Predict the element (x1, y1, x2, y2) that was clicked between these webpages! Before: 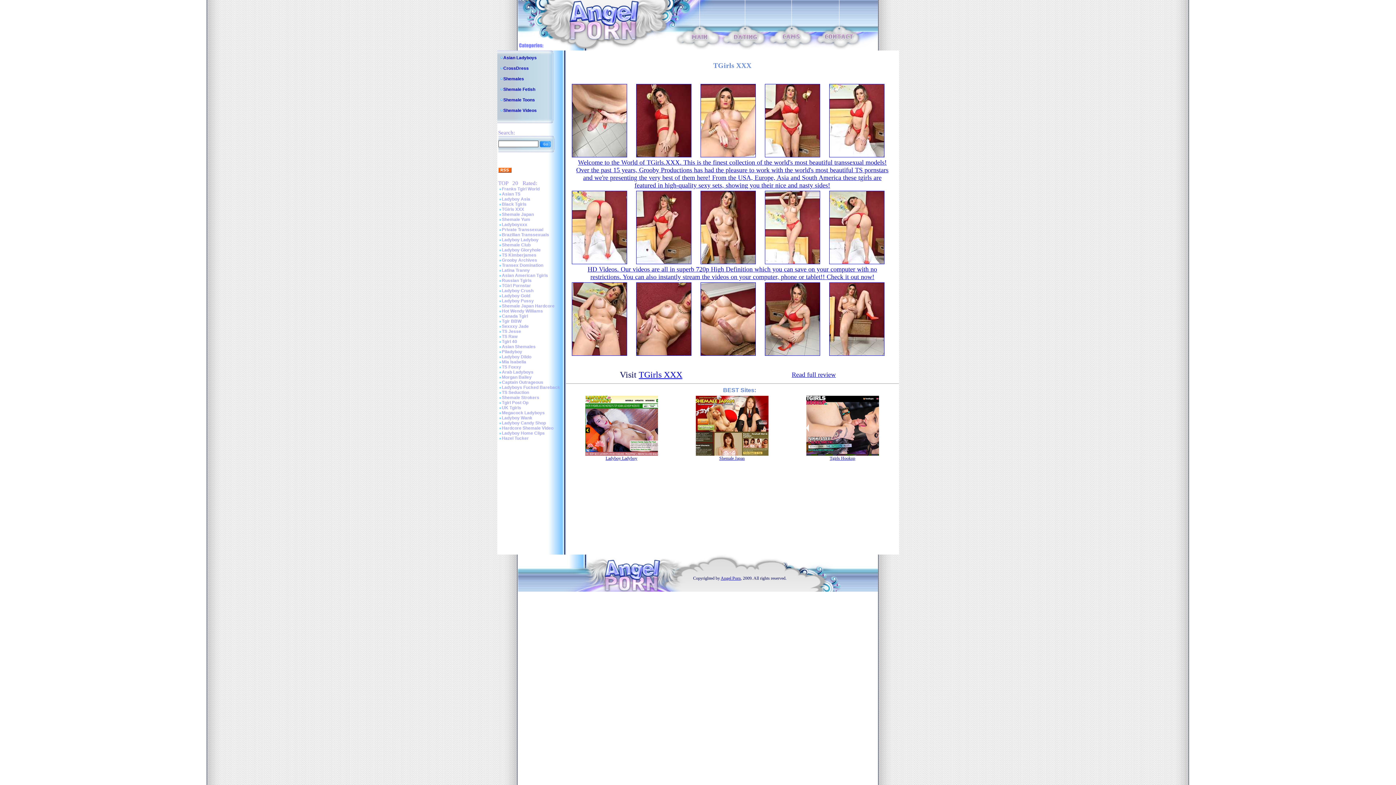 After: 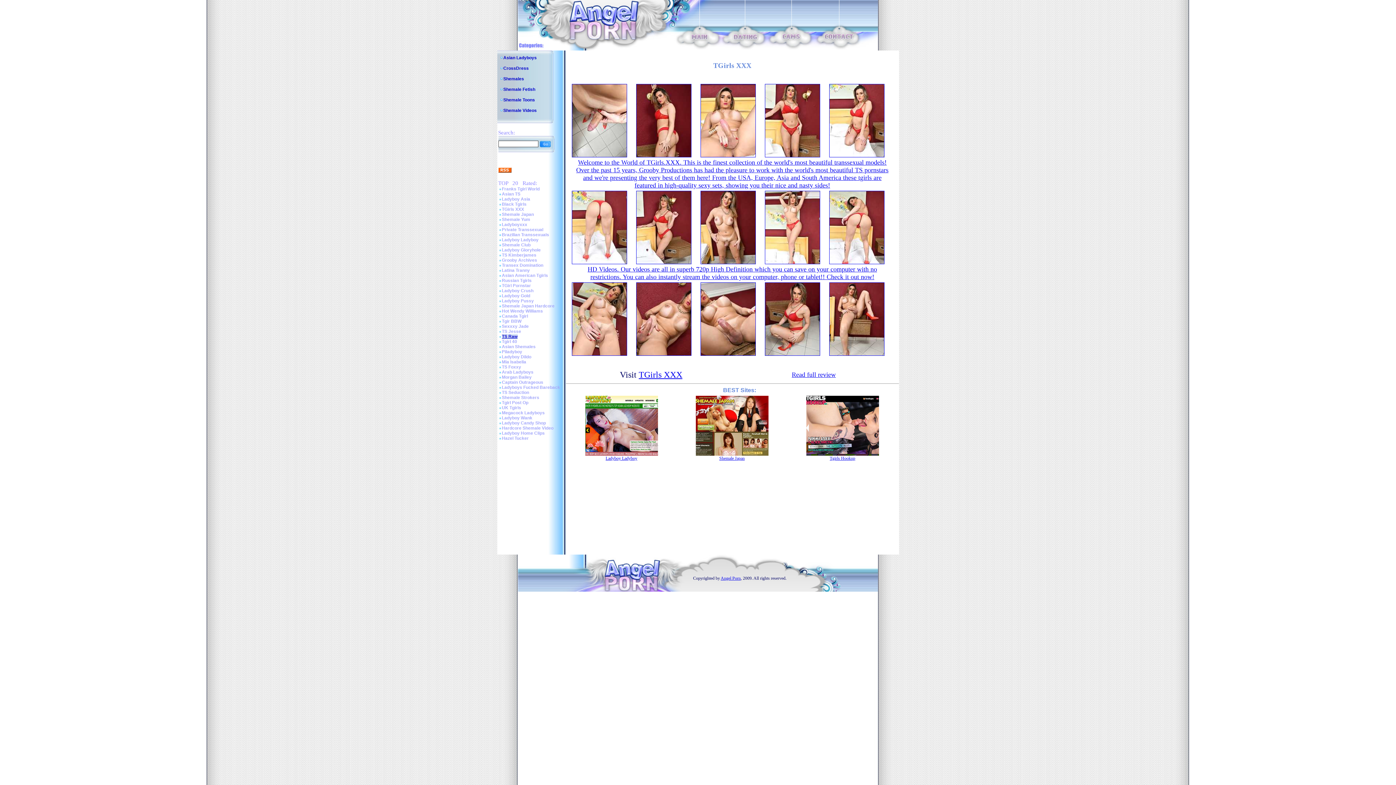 Action: label: TS Raw bbox: (502, 334, 517, 339)